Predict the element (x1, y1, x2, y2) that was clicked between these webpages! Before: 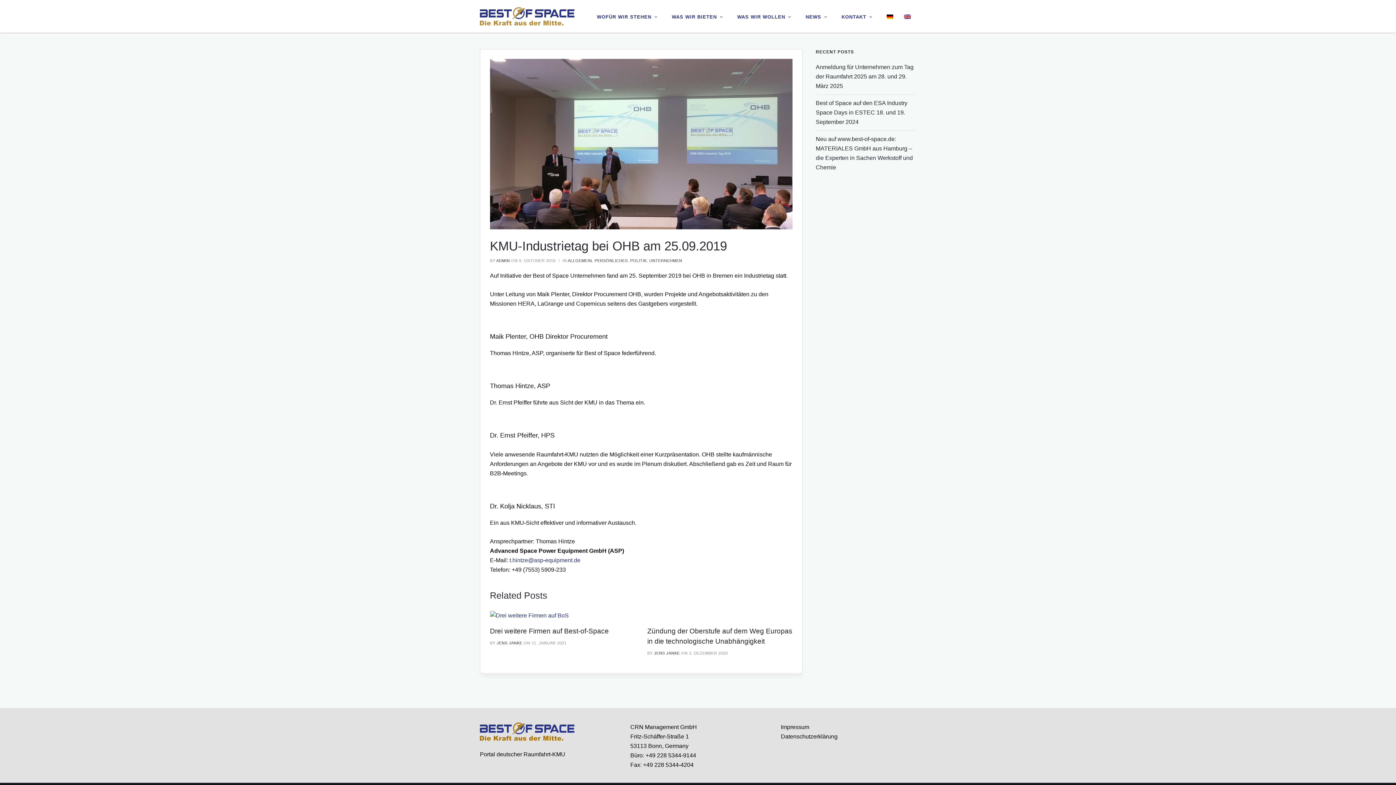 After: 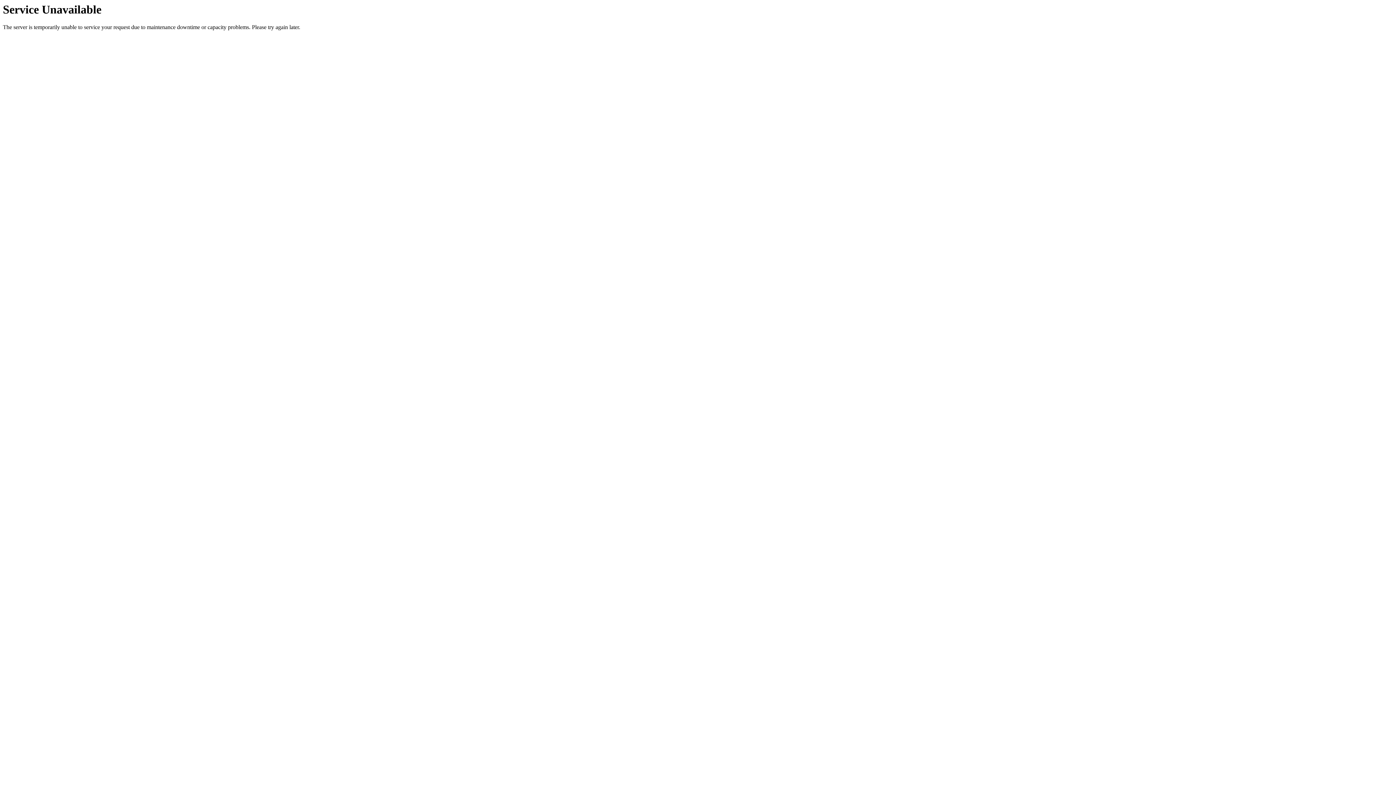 Action: bbox: (898, 7, 916, 26)